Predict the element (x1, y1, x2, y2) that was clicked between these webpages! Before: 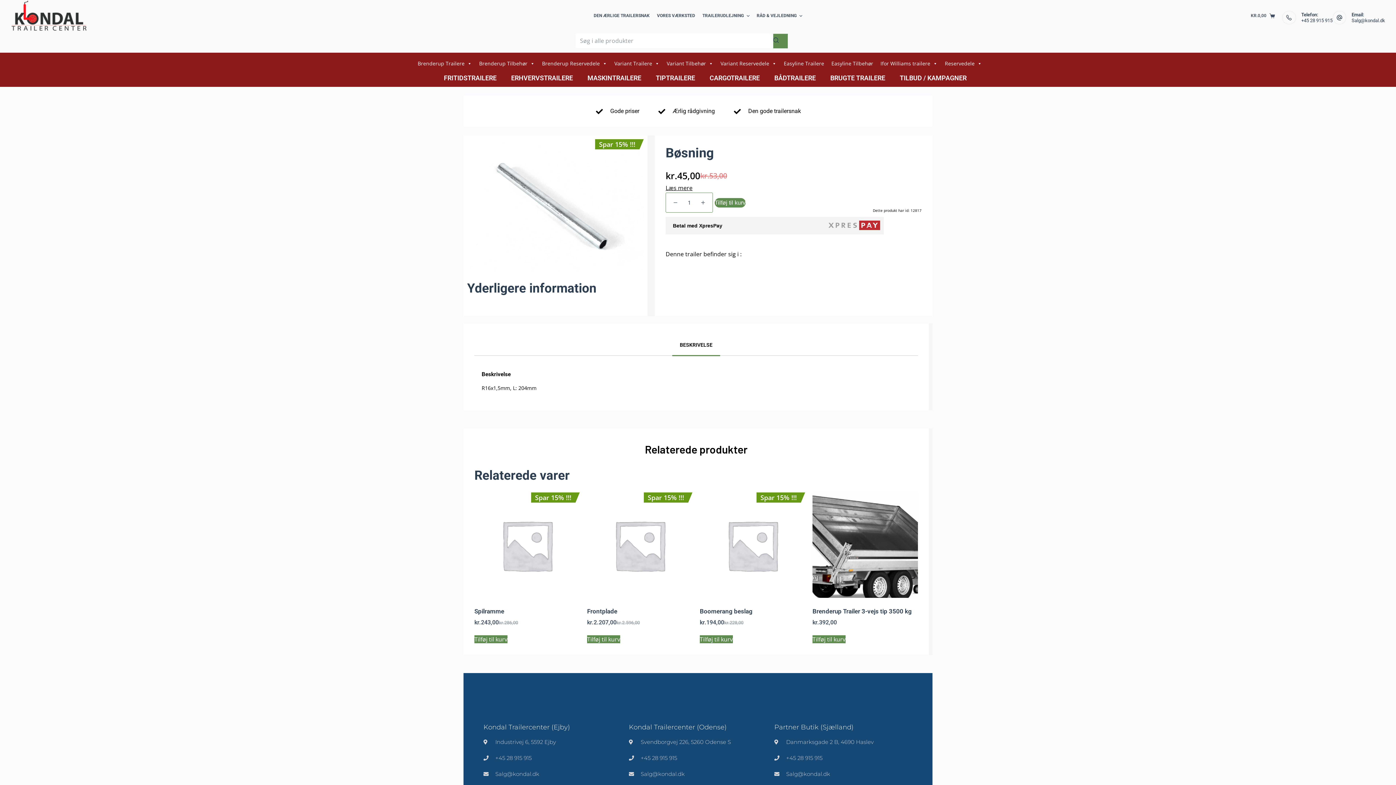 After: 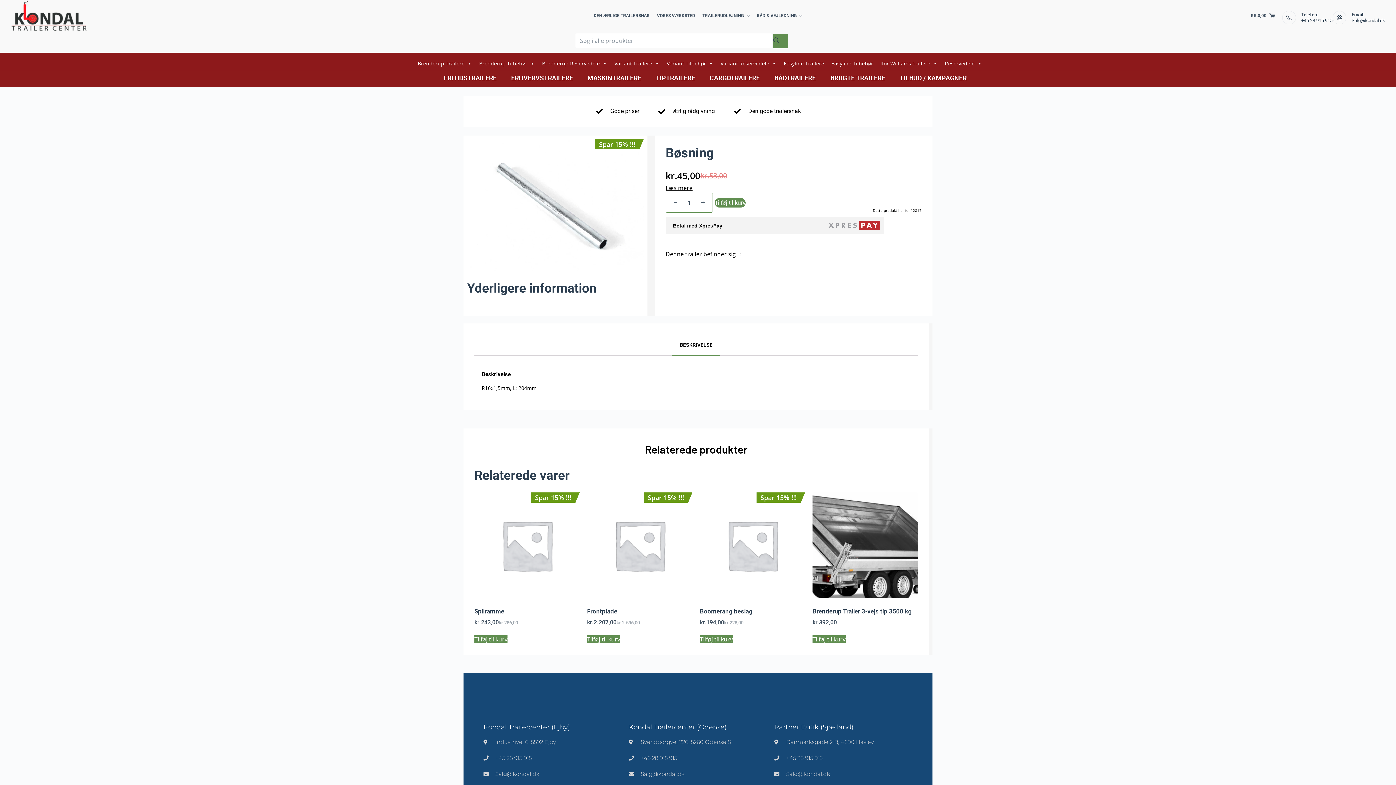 Action: label: +45 28 915 915 bbox: (483, 754, 621, 763)